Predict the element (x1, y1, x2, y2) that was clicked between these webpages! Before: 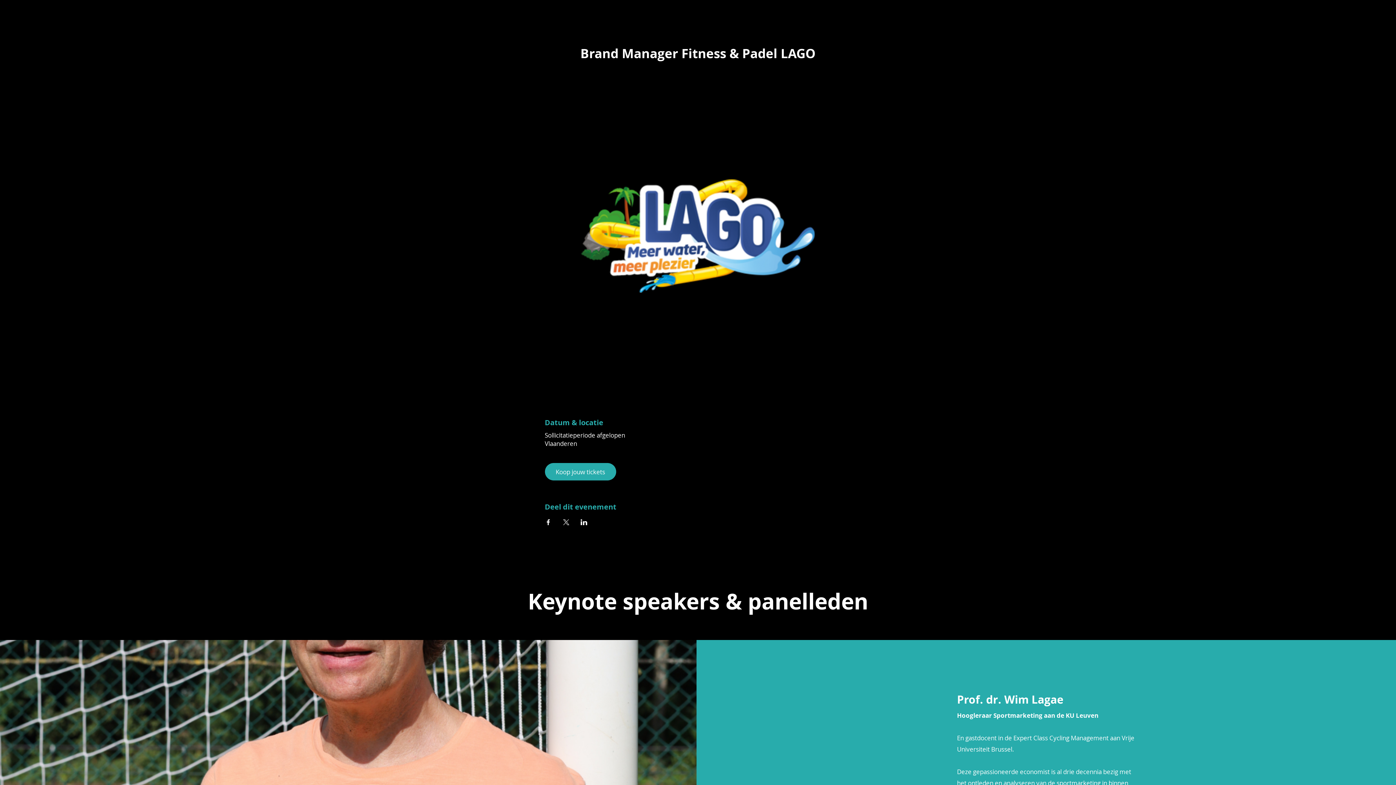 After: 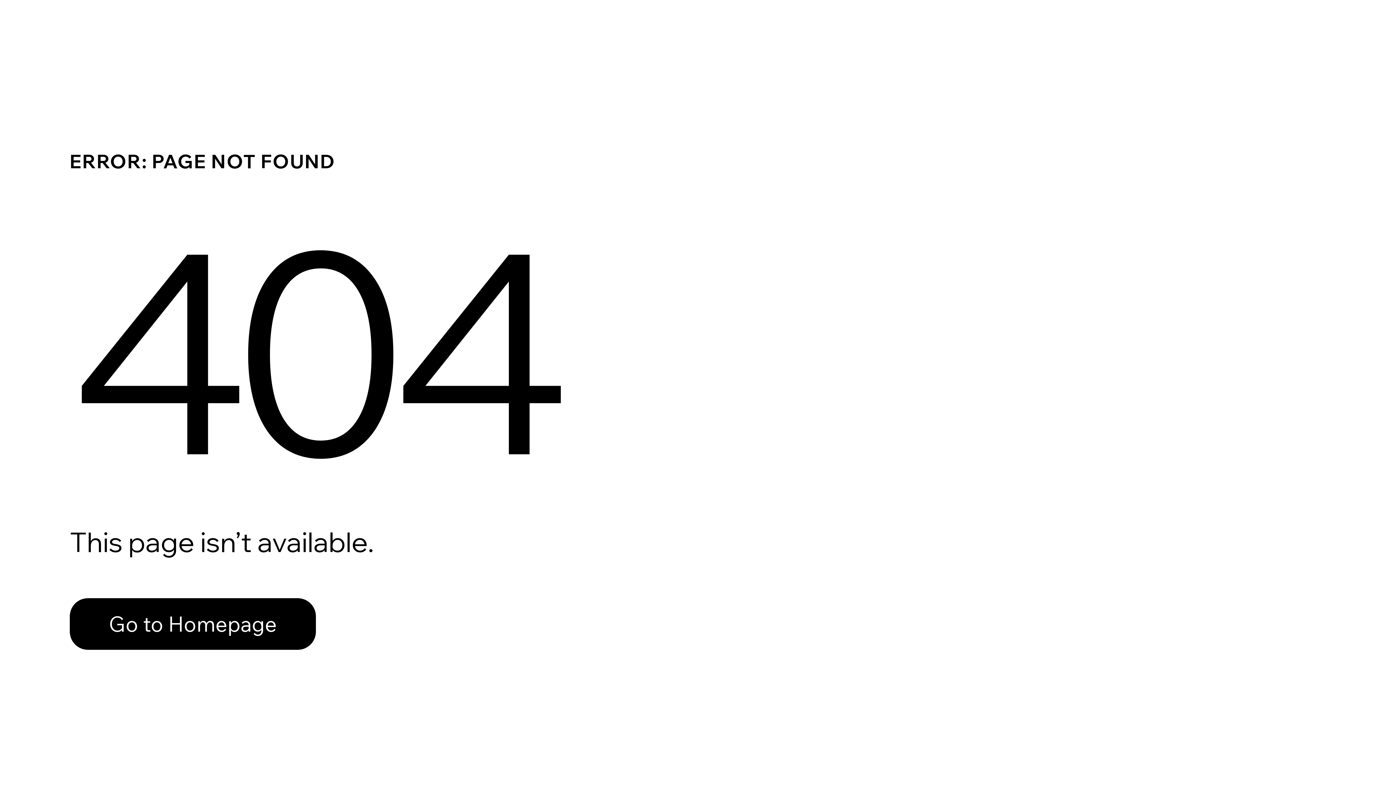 Action: bbox: (544, 463, 616, 480) label: Koop jouw tickets